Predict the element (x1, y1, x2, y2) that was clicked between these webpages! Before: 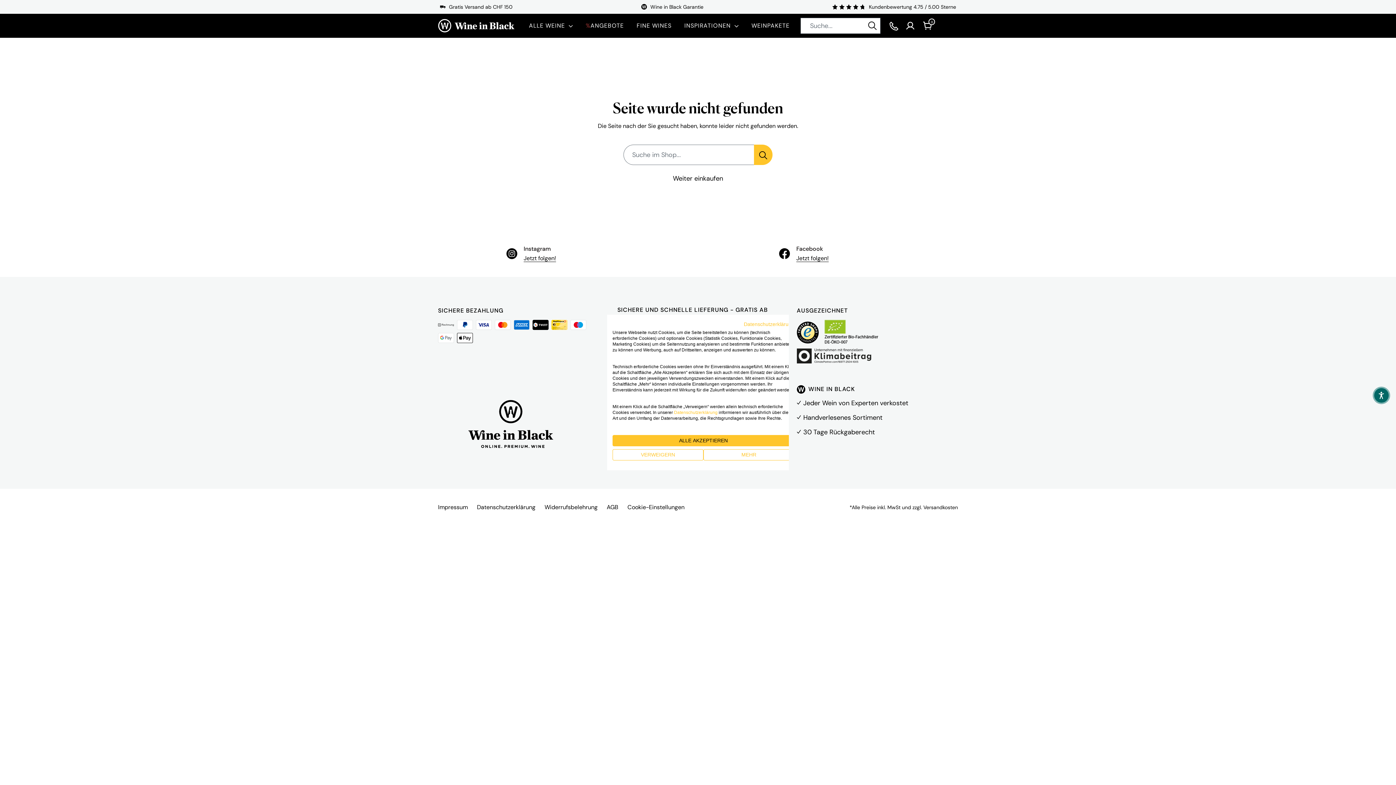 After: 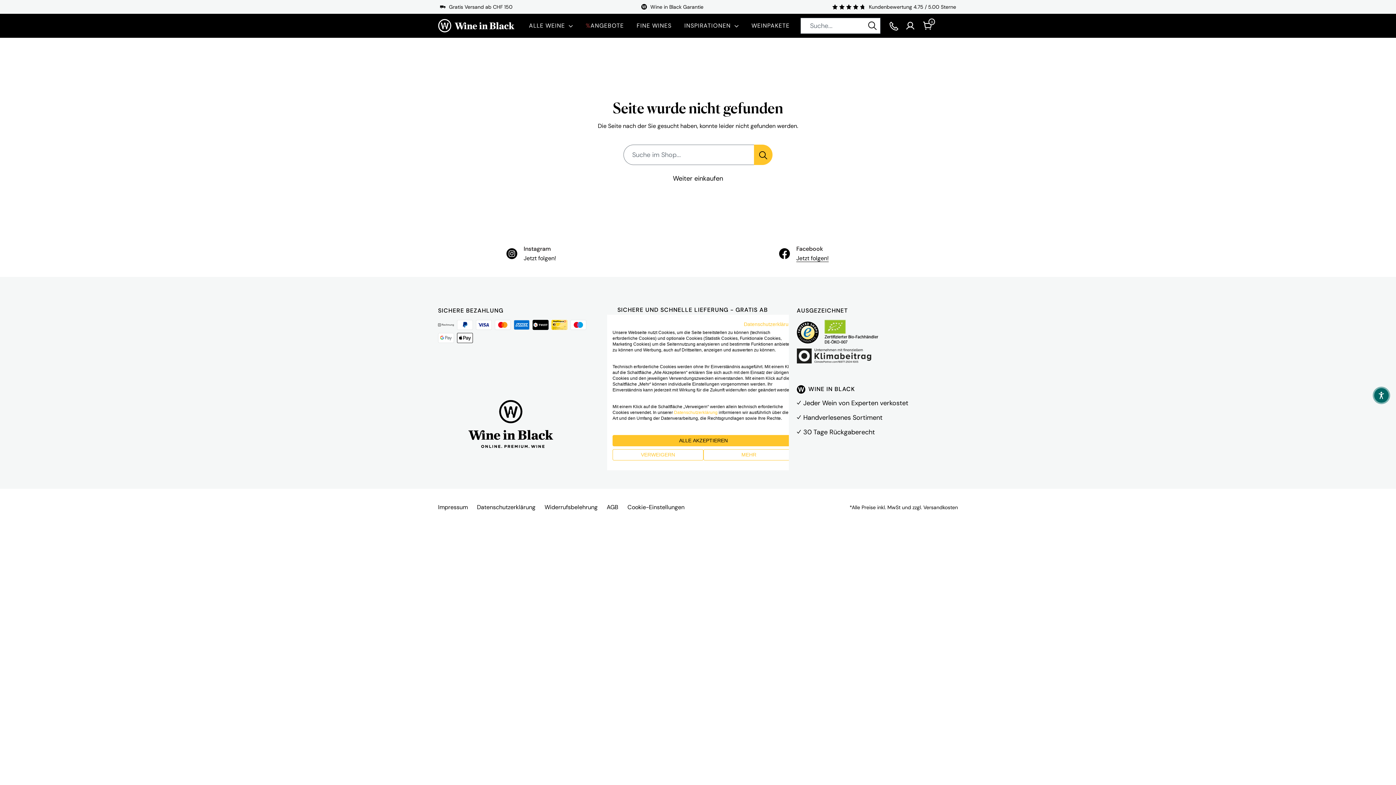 Action: bbox: (523, 254, 556, 262) label: Jetzt folgen!